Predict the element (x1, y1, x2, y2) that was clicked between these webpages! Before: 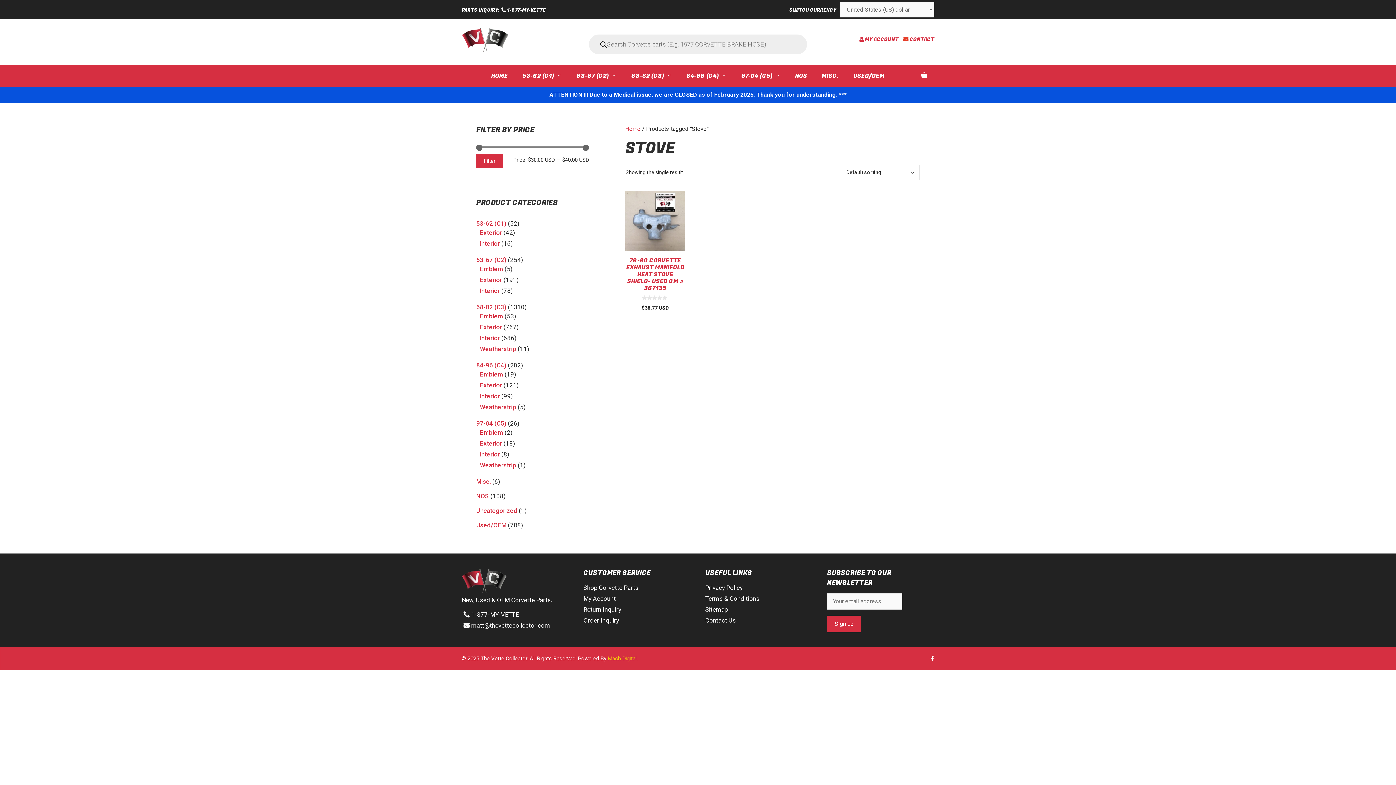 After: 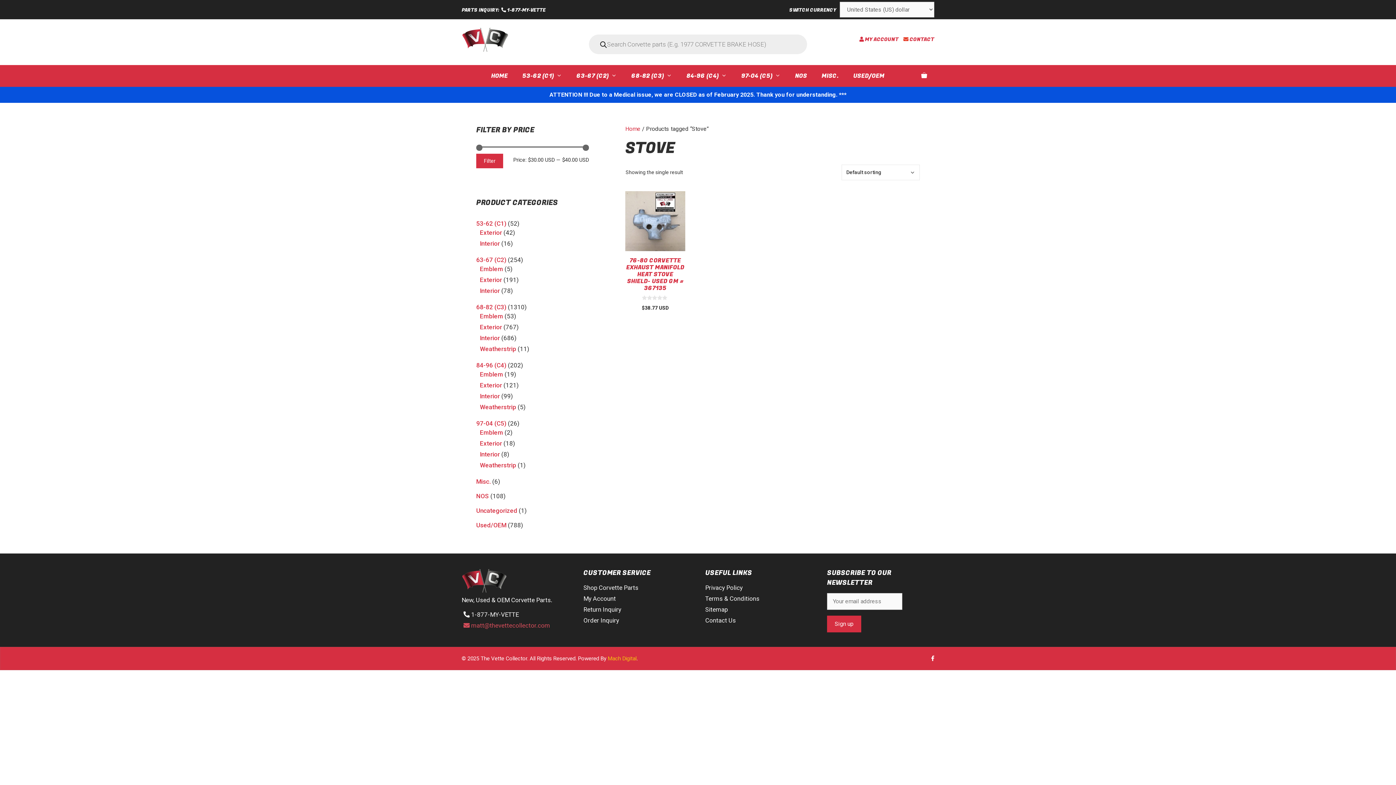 Action: label:  matt@thevettecollector.com bbox: (463, 622, 550, 629)